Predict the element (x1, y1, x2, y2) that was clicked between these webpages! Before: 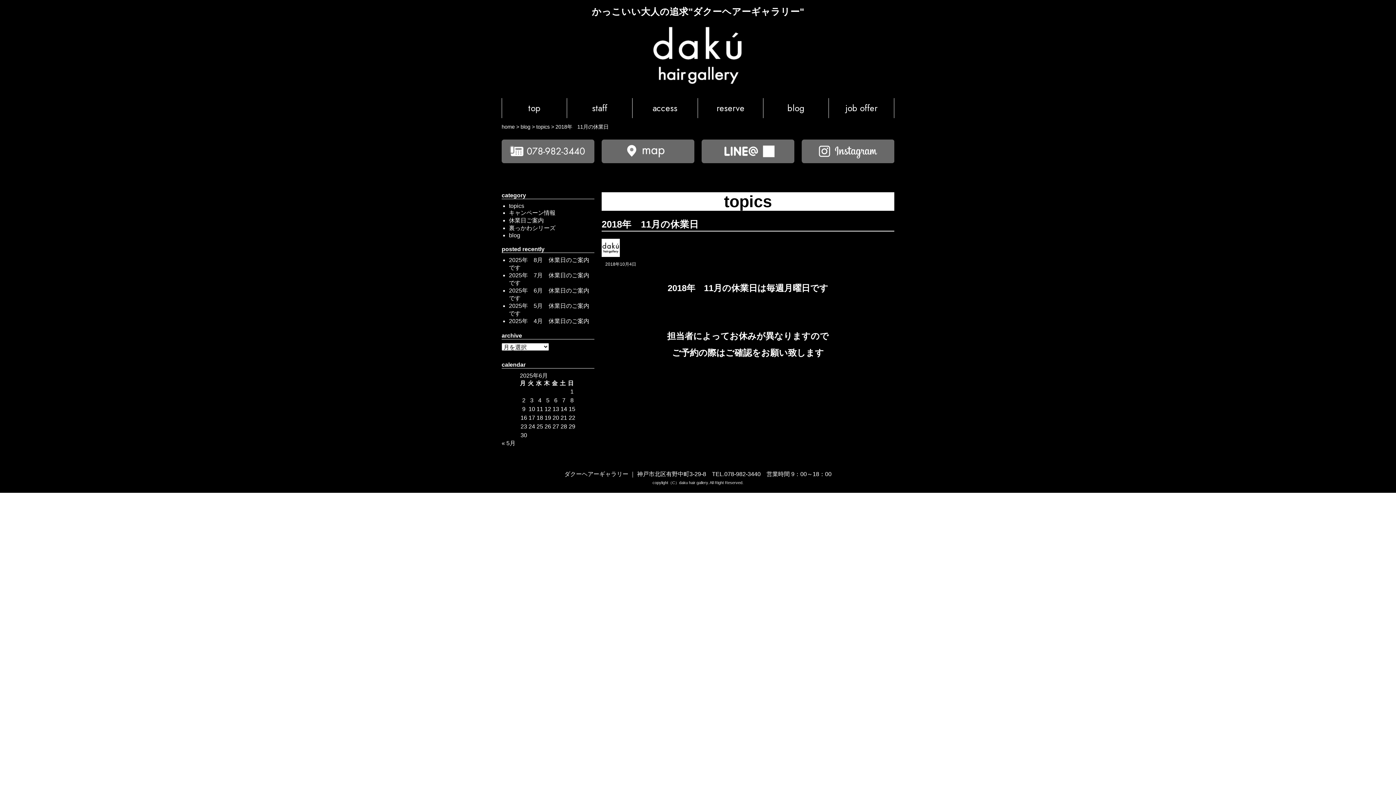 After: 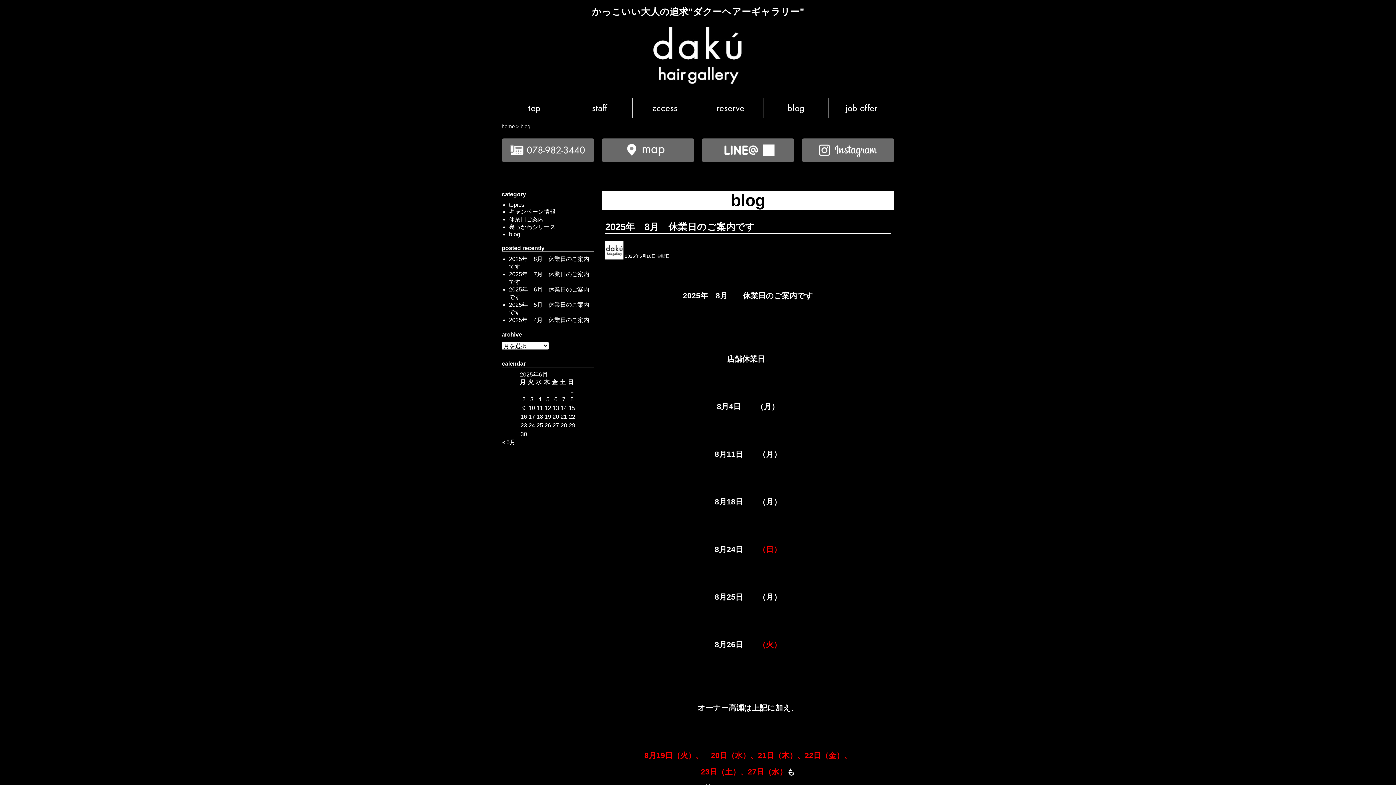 Action: bbox: (509, 232, 520, 238) label: blog